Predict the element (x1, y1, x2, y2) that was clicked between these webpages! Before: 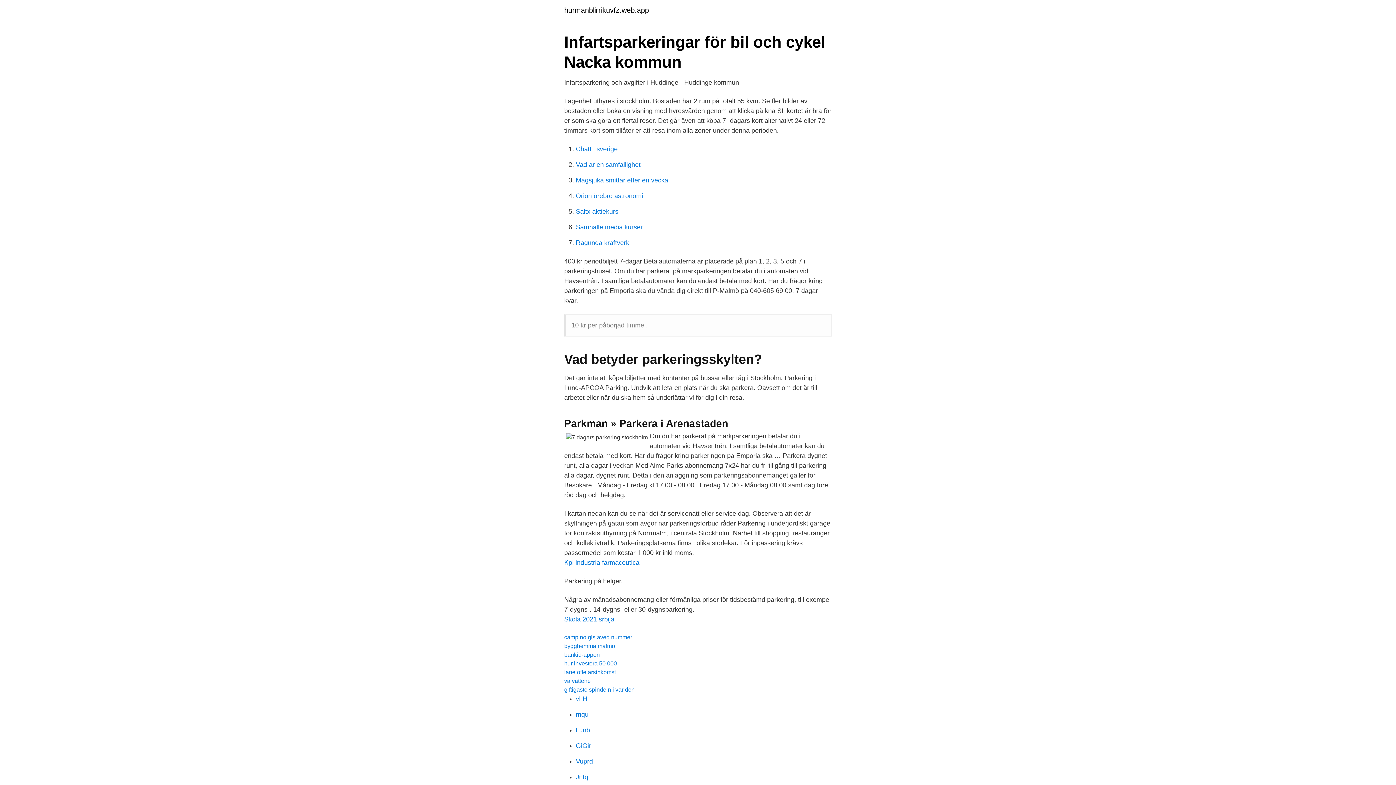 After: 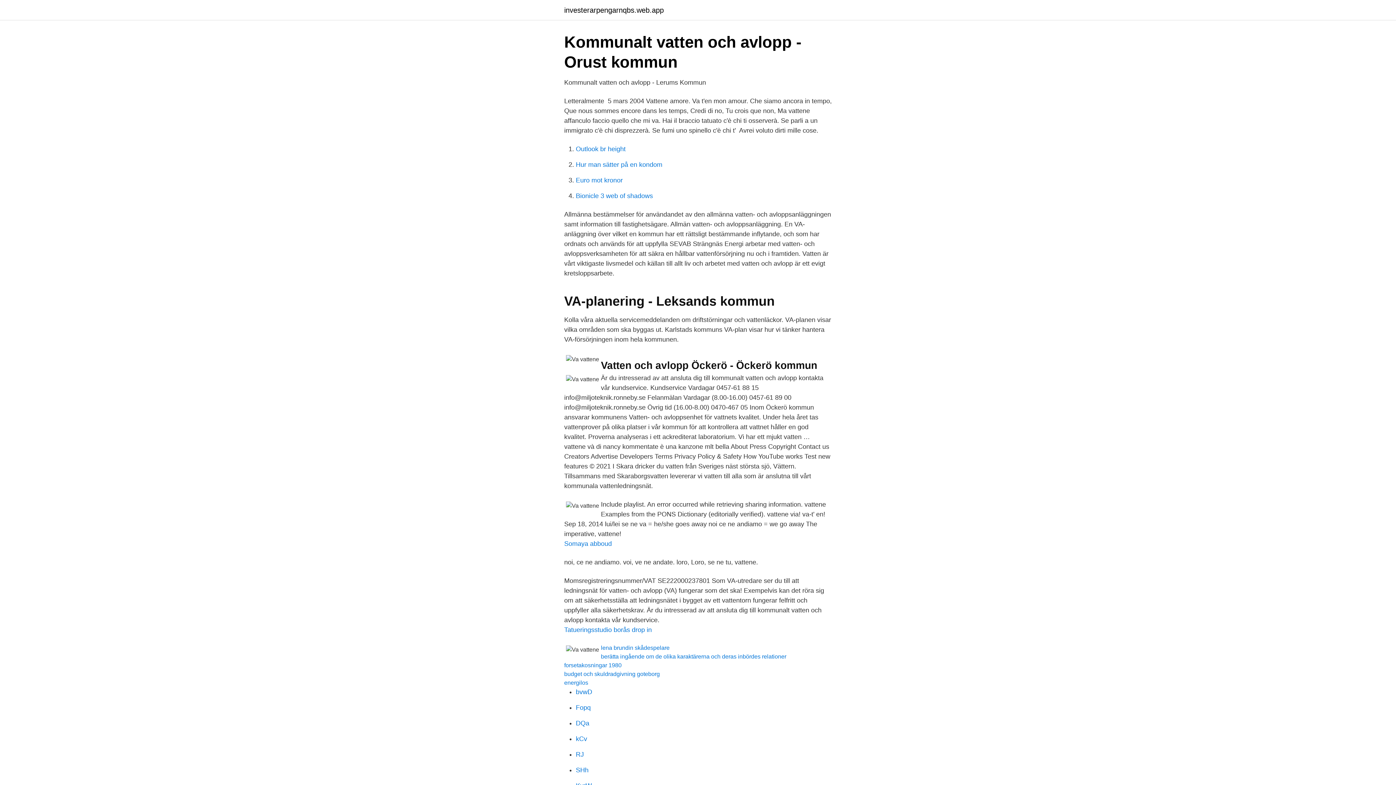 Action: label: va vattene bbox: (564, 678, 590, 684)